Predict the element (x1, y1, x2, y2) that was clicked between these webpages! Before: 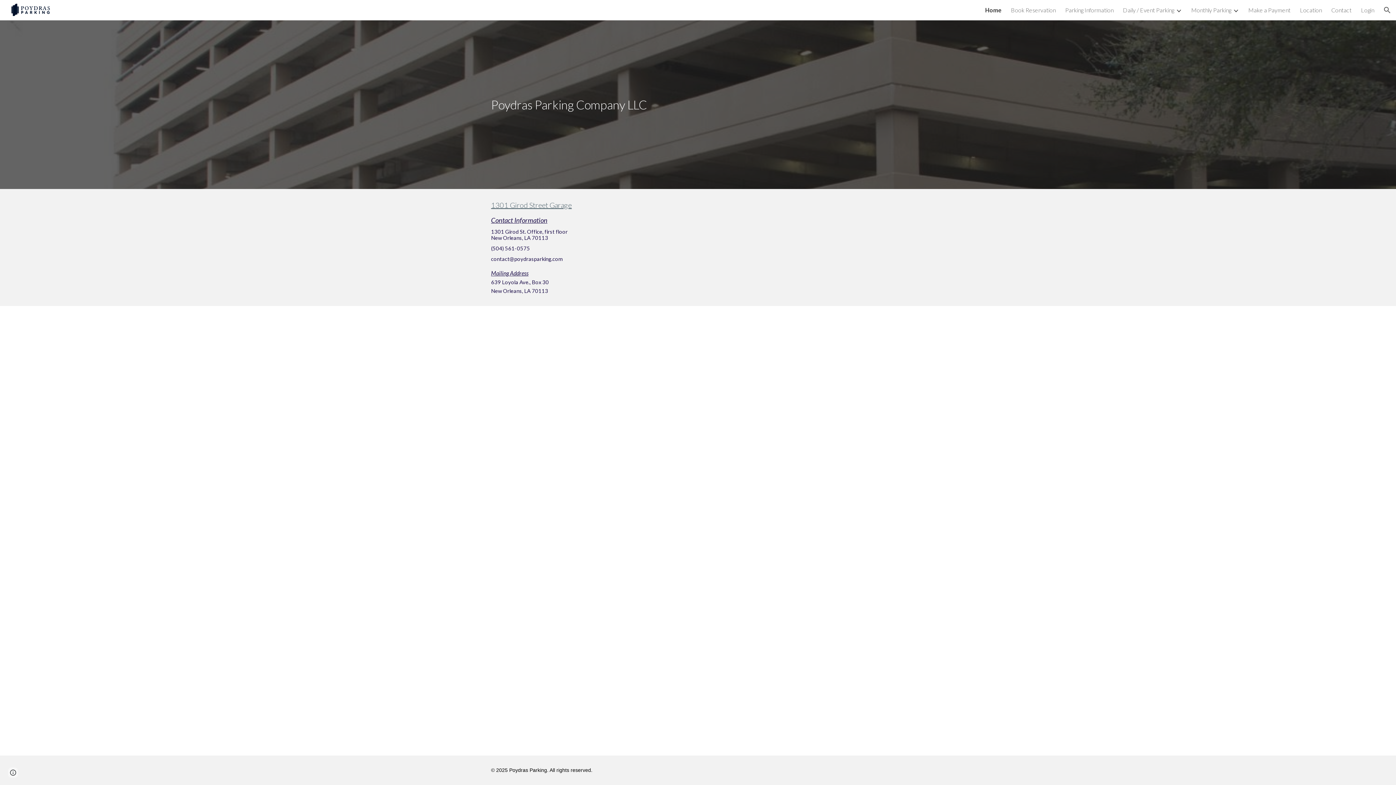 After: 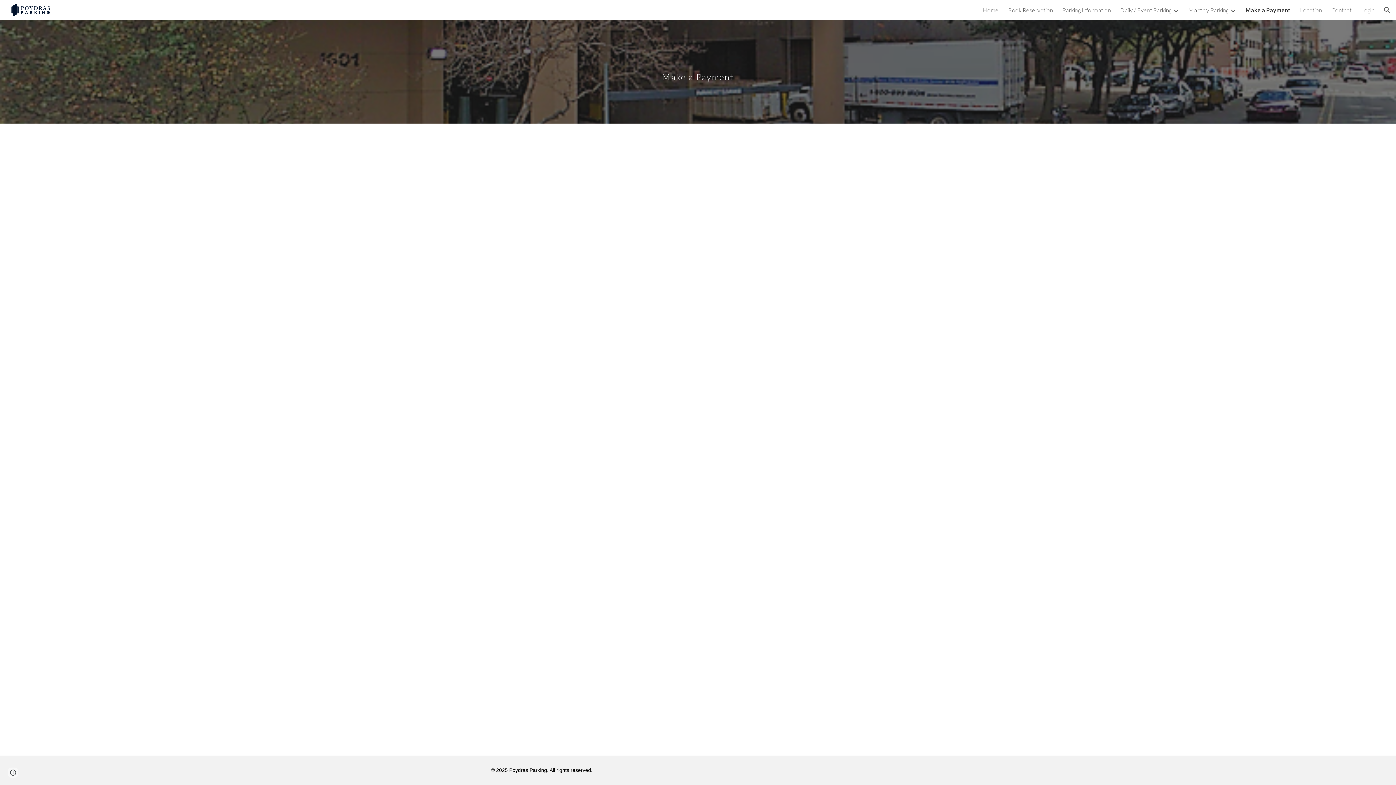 Action: bbox: (1248, 6, 1290, 13) label: Make a Payment